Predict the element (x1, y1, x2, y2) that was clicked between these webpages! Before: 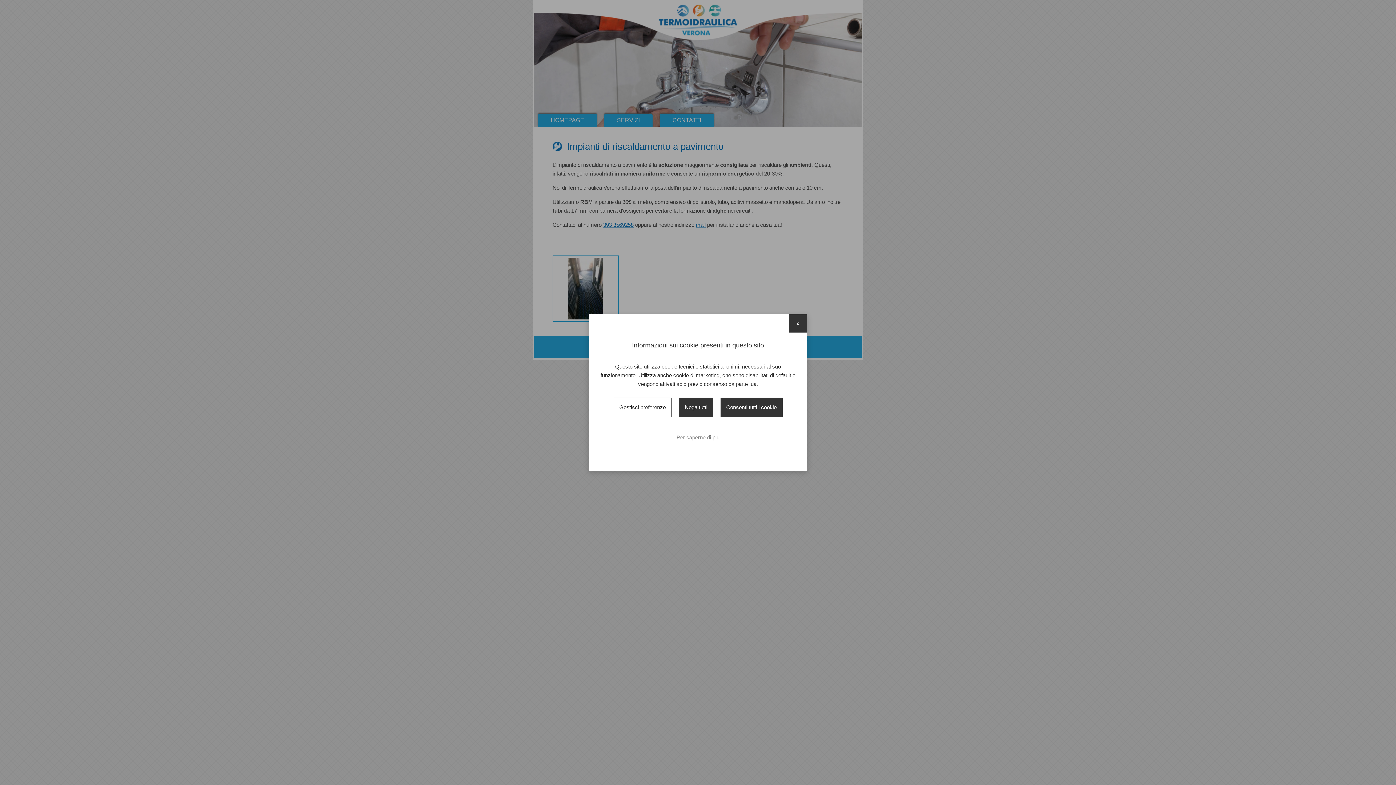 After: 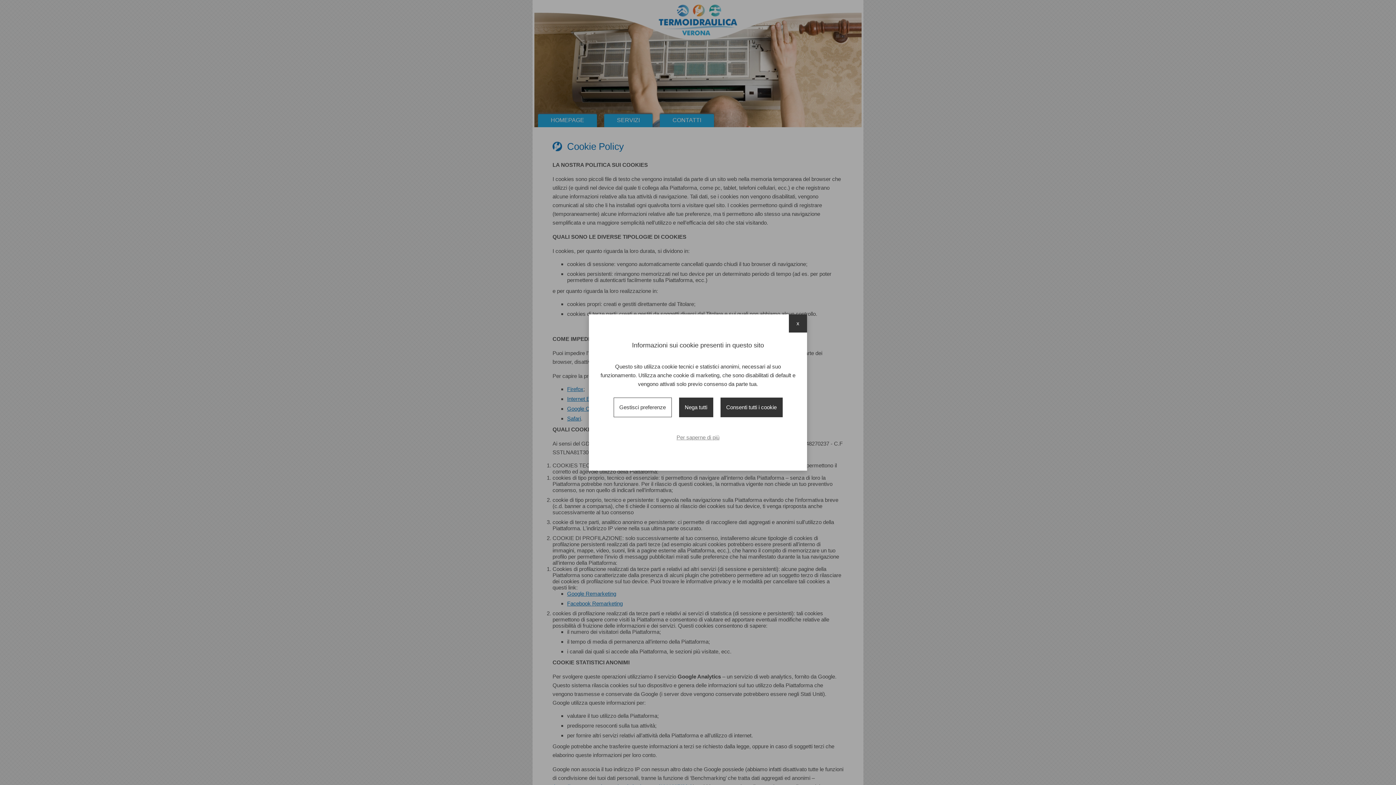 Action: bbox: (674, 432, 721, 443) label: Per saperne di più